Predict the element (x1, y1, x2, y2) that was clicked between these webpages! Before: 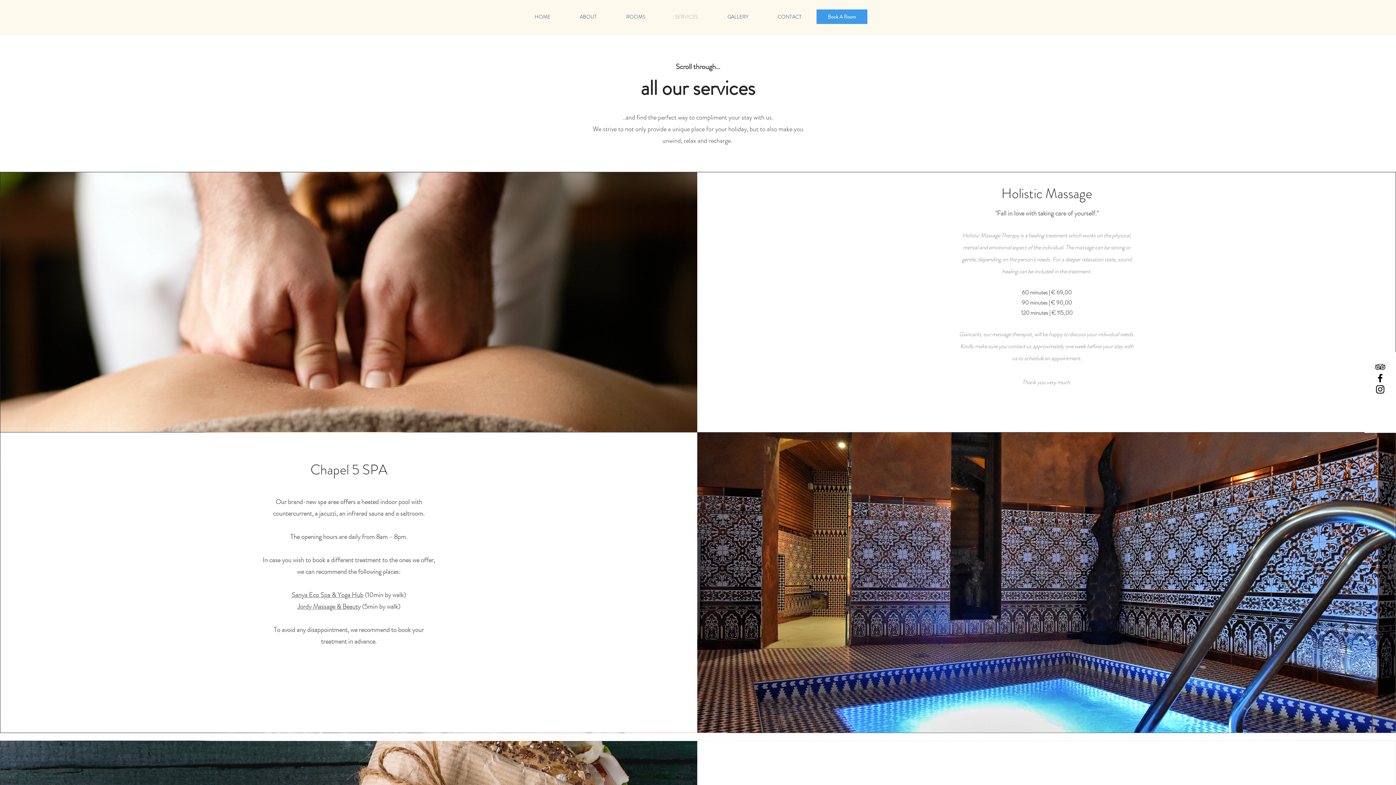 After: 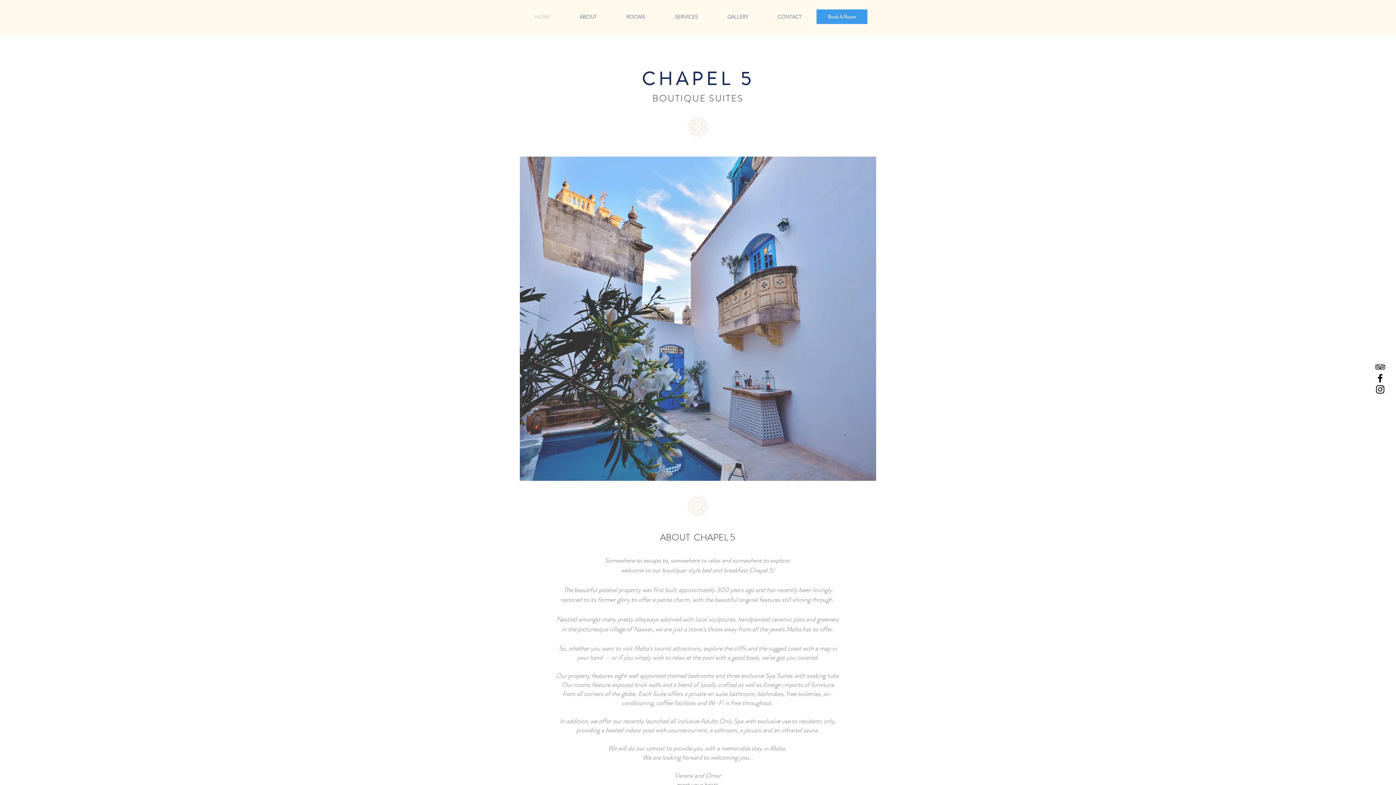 Action: bbox: (611, 9, 660, 24) label: ROOMS